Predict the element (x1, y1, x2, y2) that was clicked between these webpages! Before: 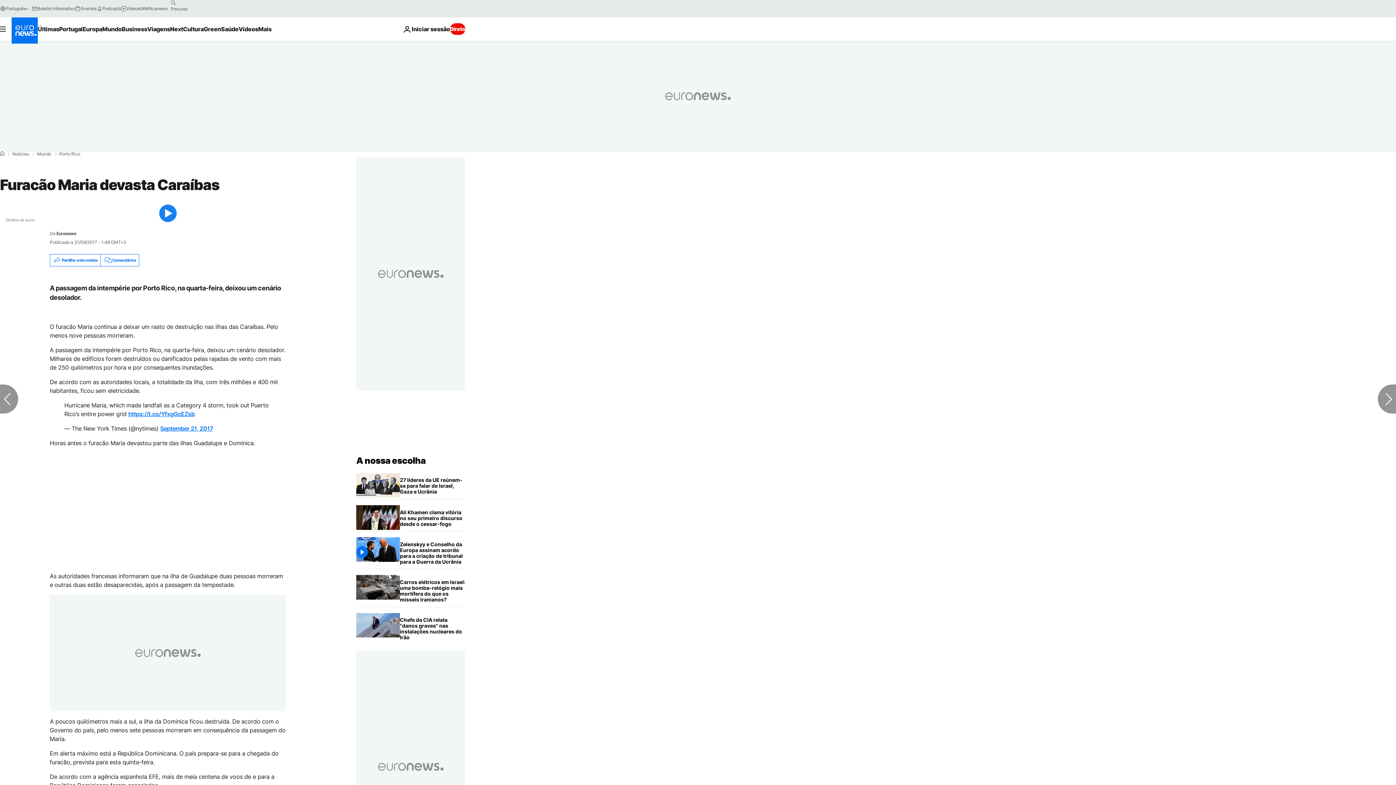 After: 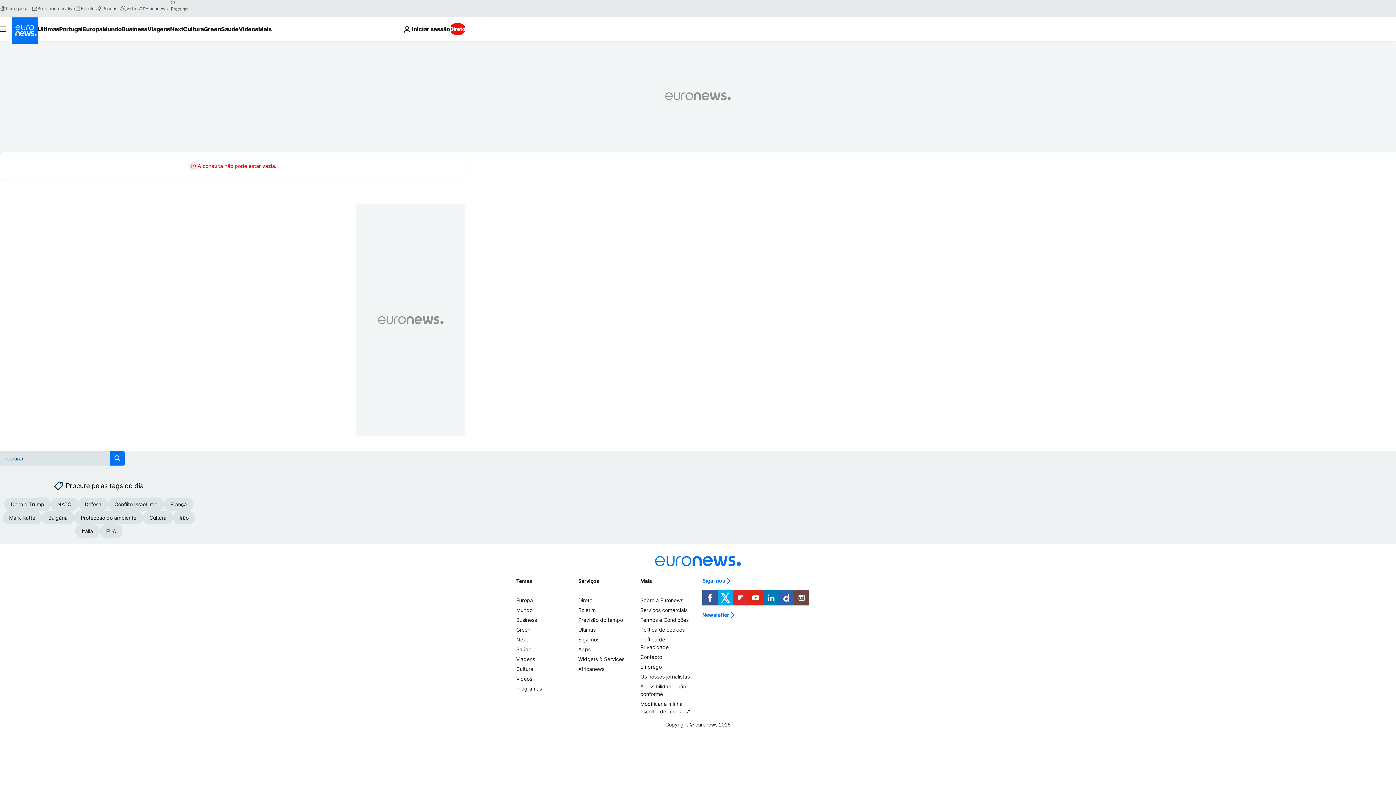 Action: label: search button bbox: (167, -2, 179, 8)